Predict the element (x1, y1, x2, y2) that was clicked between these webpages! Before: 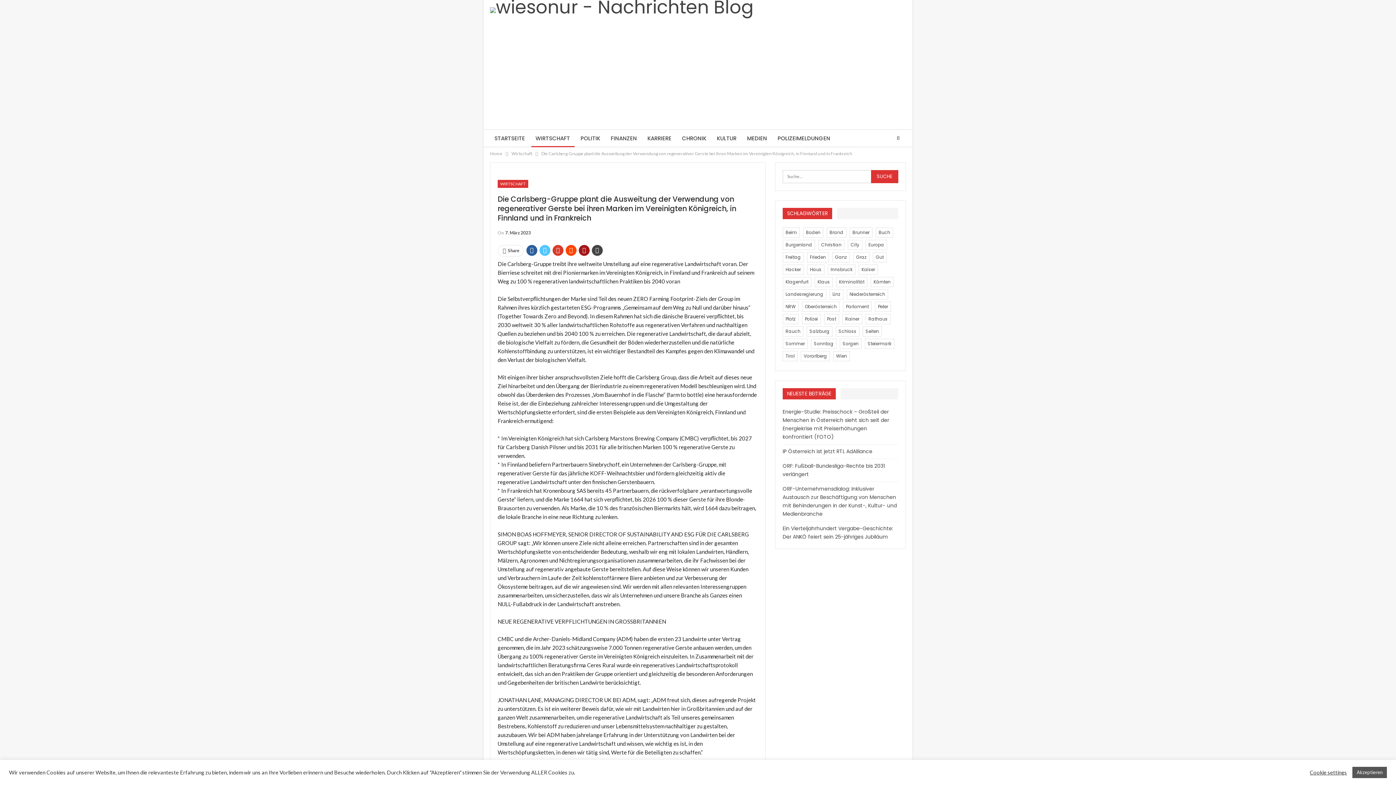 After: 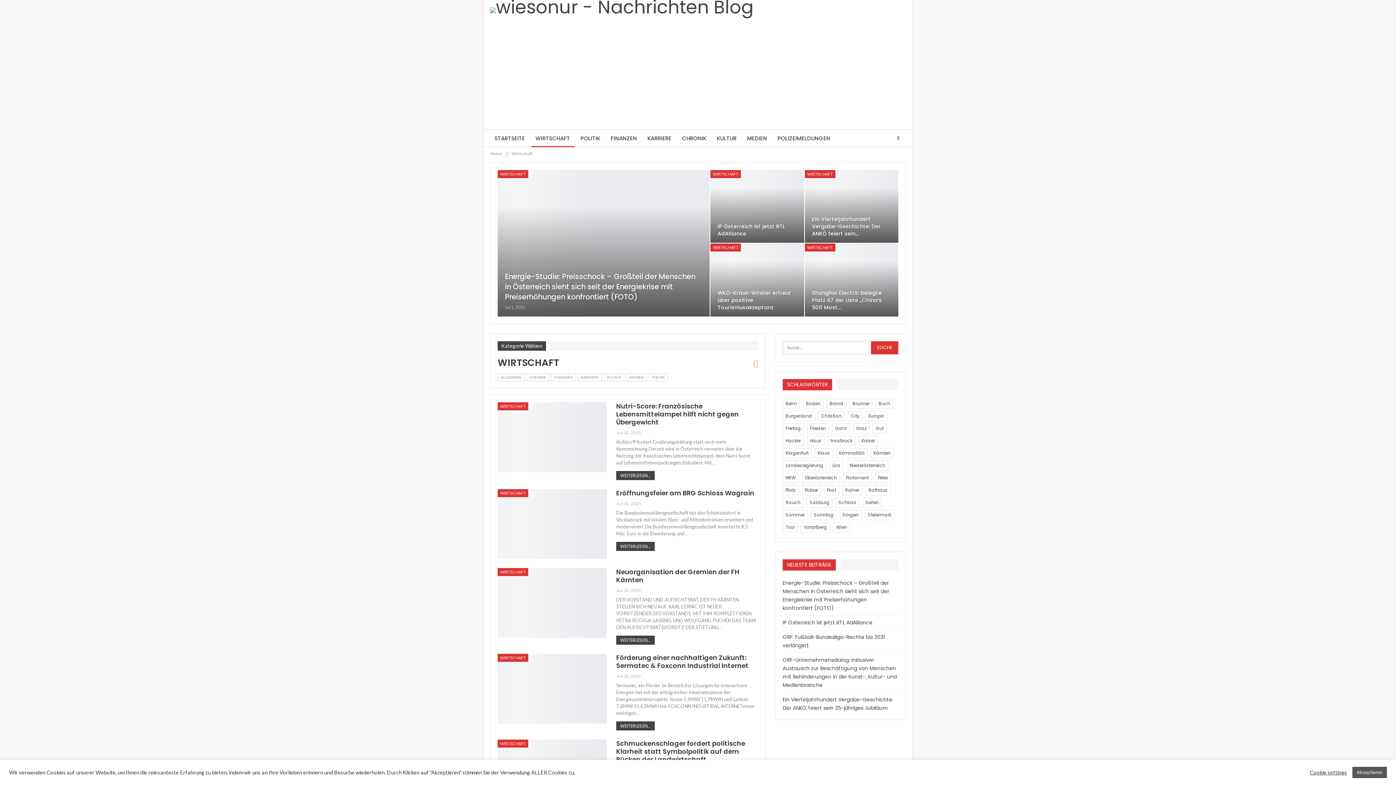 Action: bbox: (497, 179, 528, 187) label: WIRTSCHAFT